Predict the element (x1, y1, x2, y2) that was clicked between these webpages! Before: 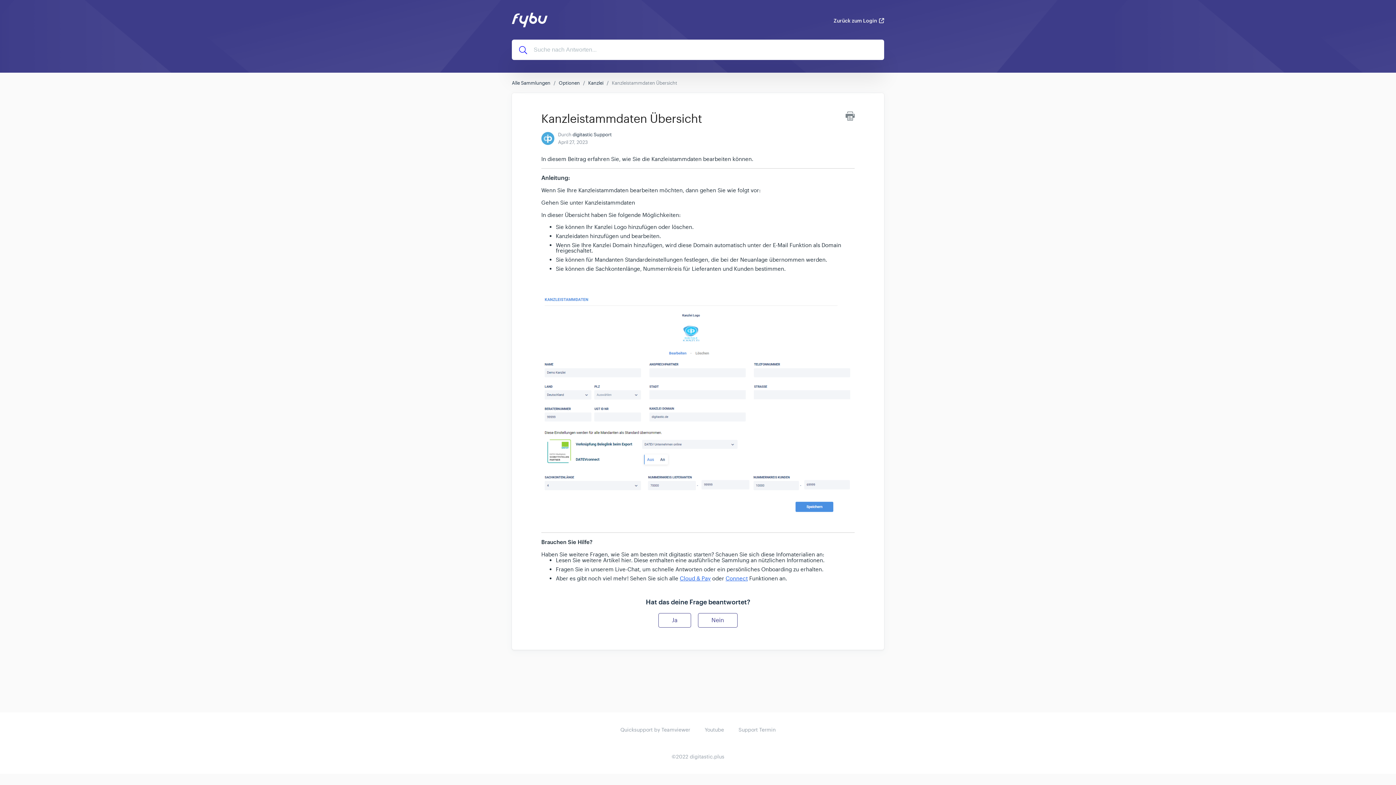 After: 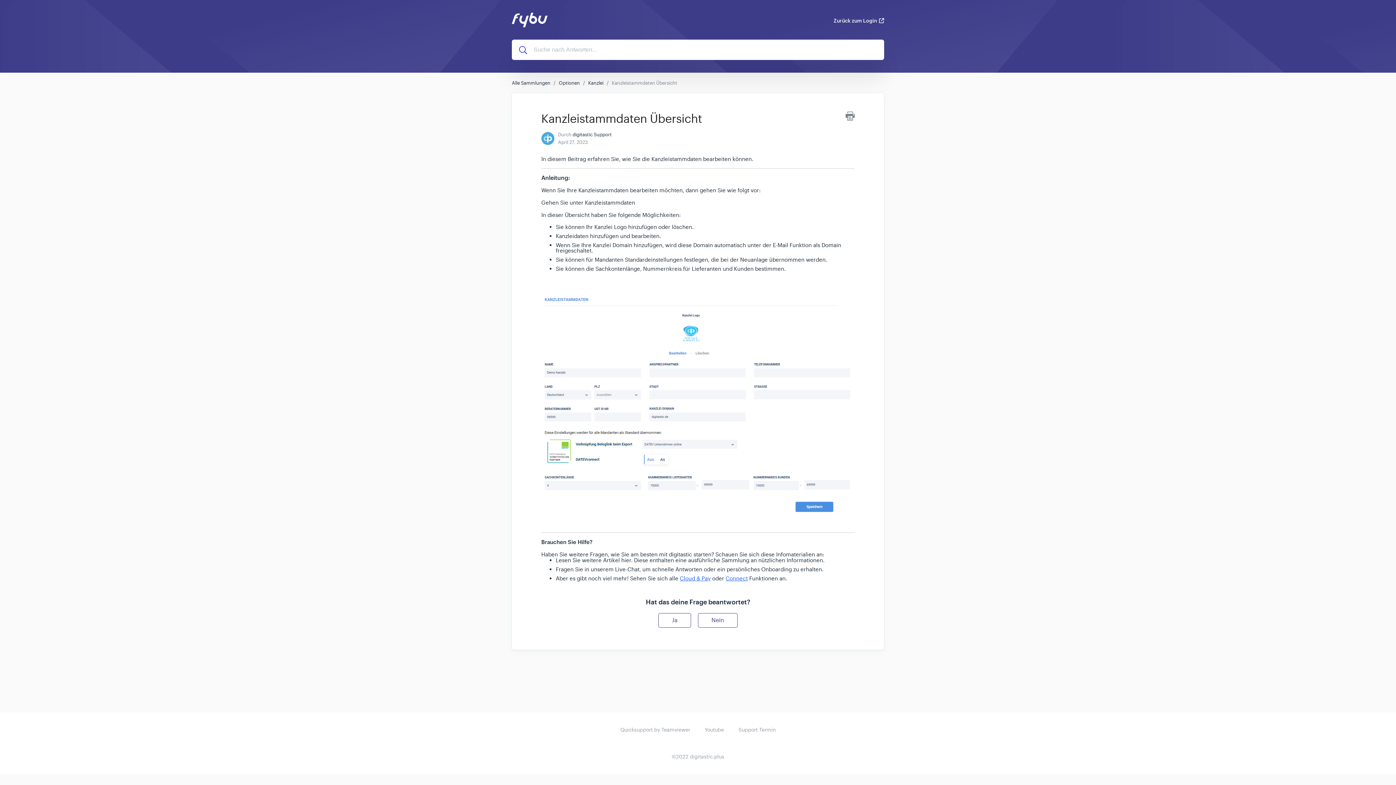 Action: bbox: (725, 575, 748, 582) label: Connect